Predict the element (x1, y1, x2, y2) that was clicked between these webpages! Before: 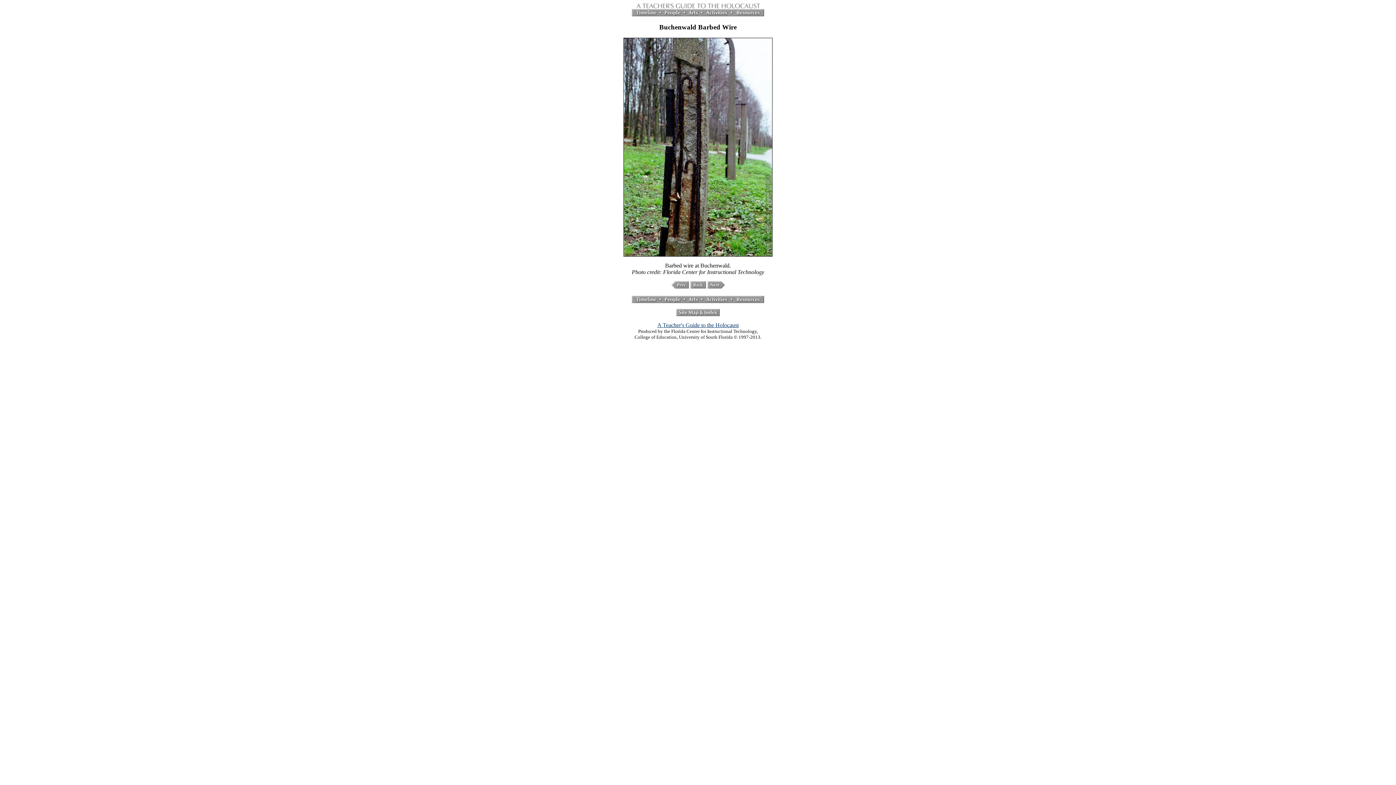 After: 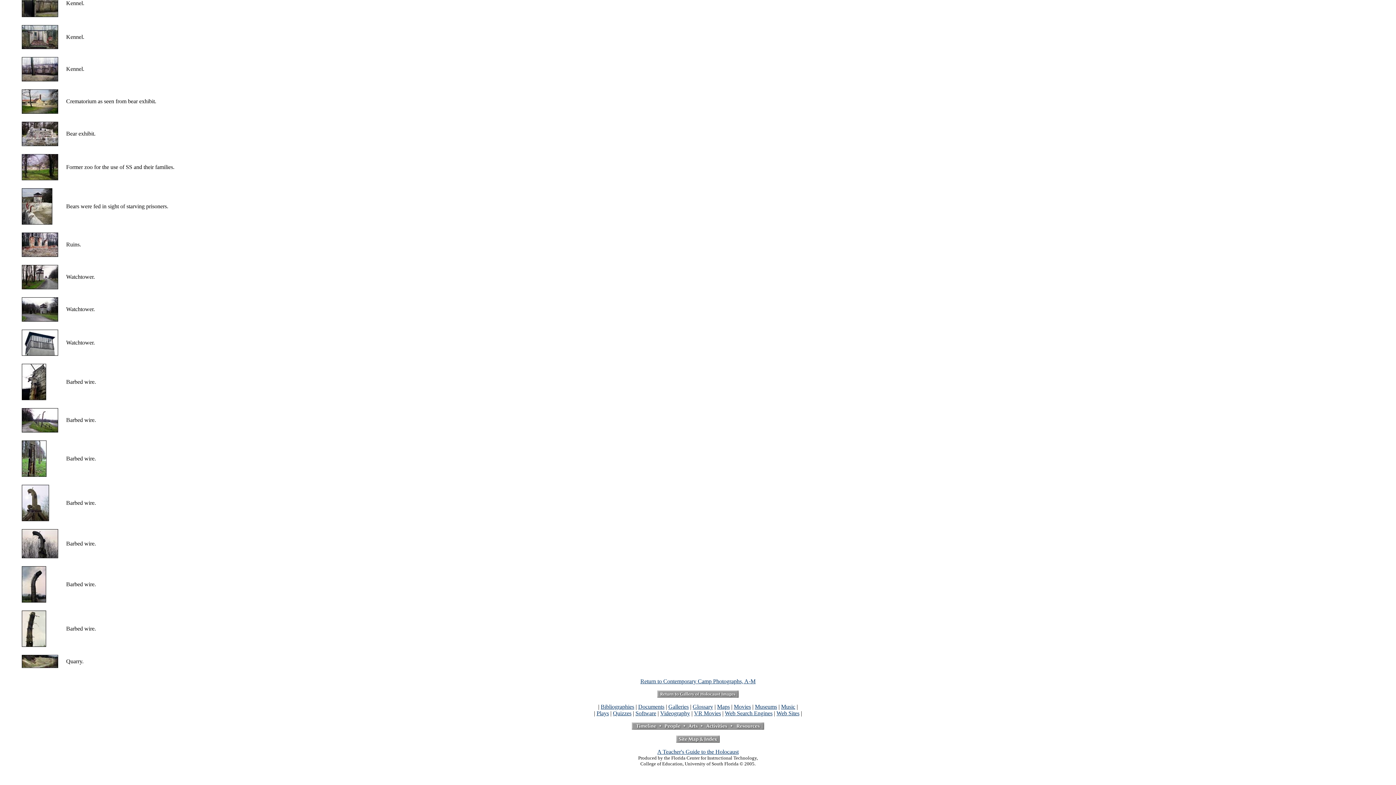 Action: bbox: (690, 283, 706, 289)